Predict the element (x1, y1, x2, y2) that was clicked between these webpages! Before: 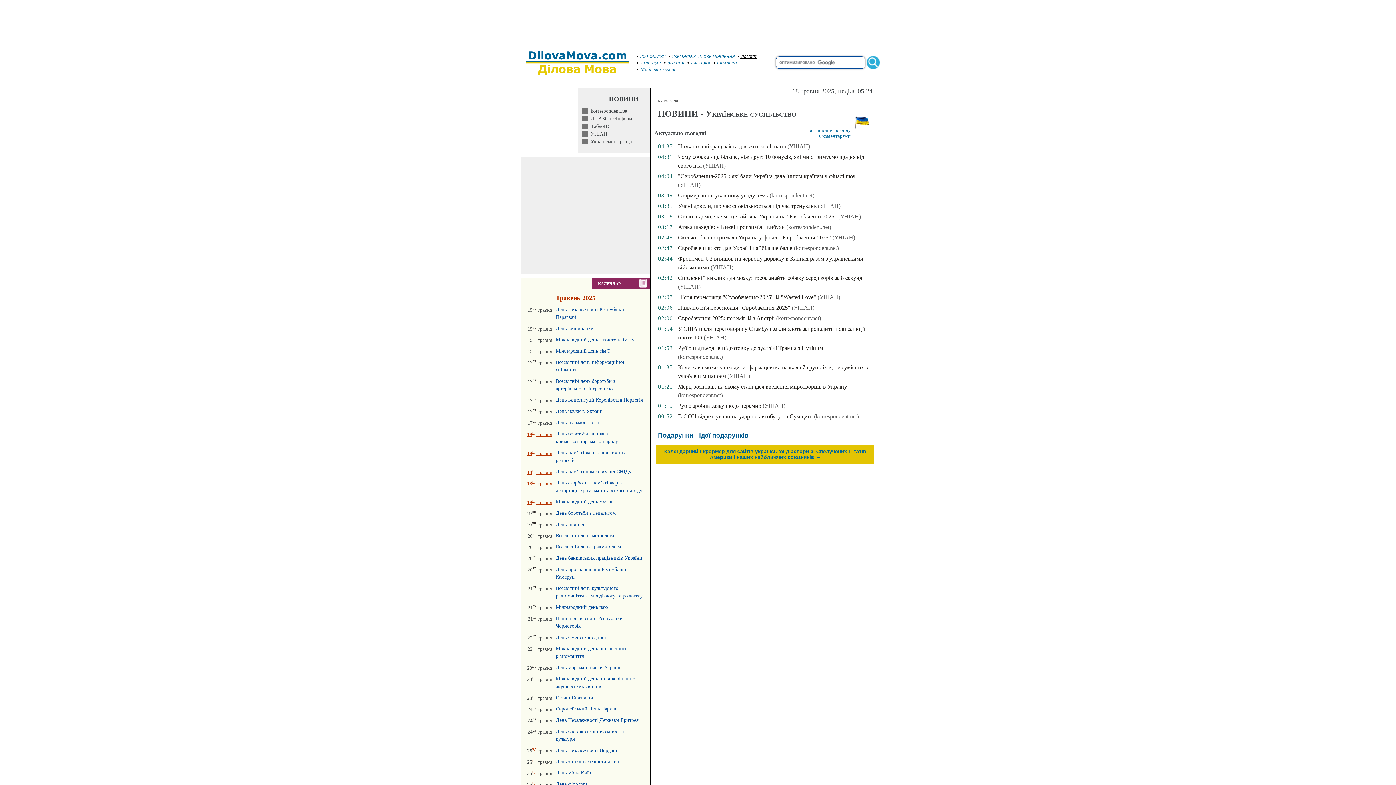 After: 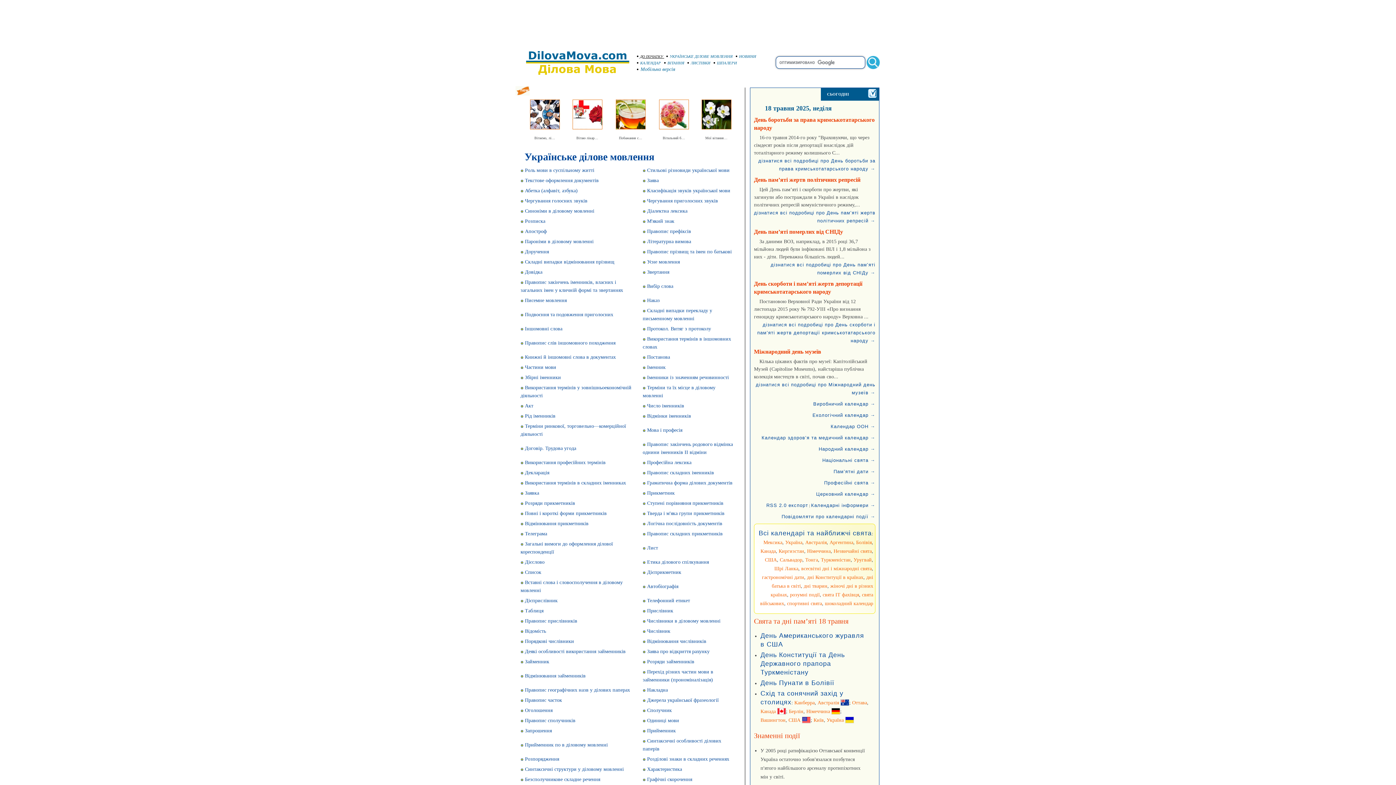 Action: bbox: (636, 54, 666, 58) label:  ДО ПОЧАТКУ 